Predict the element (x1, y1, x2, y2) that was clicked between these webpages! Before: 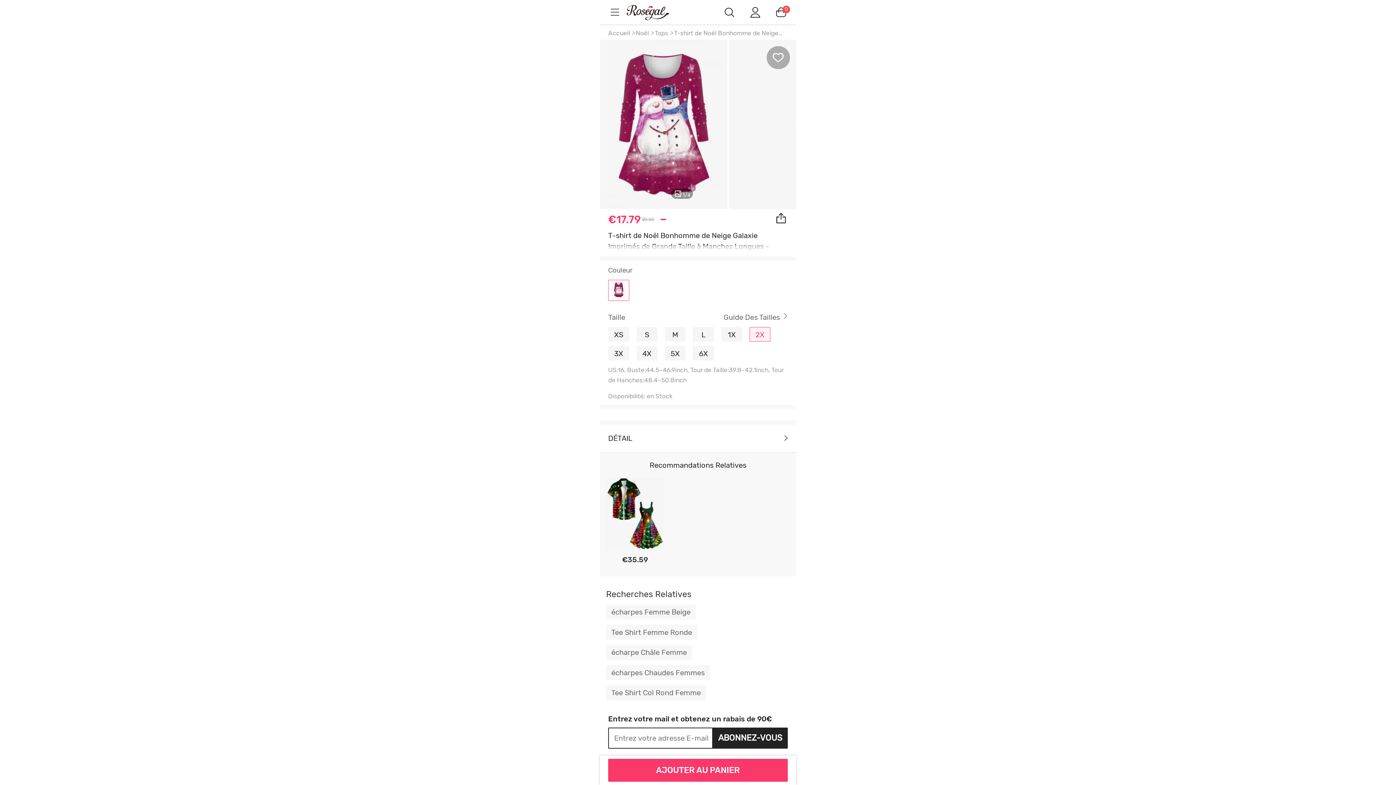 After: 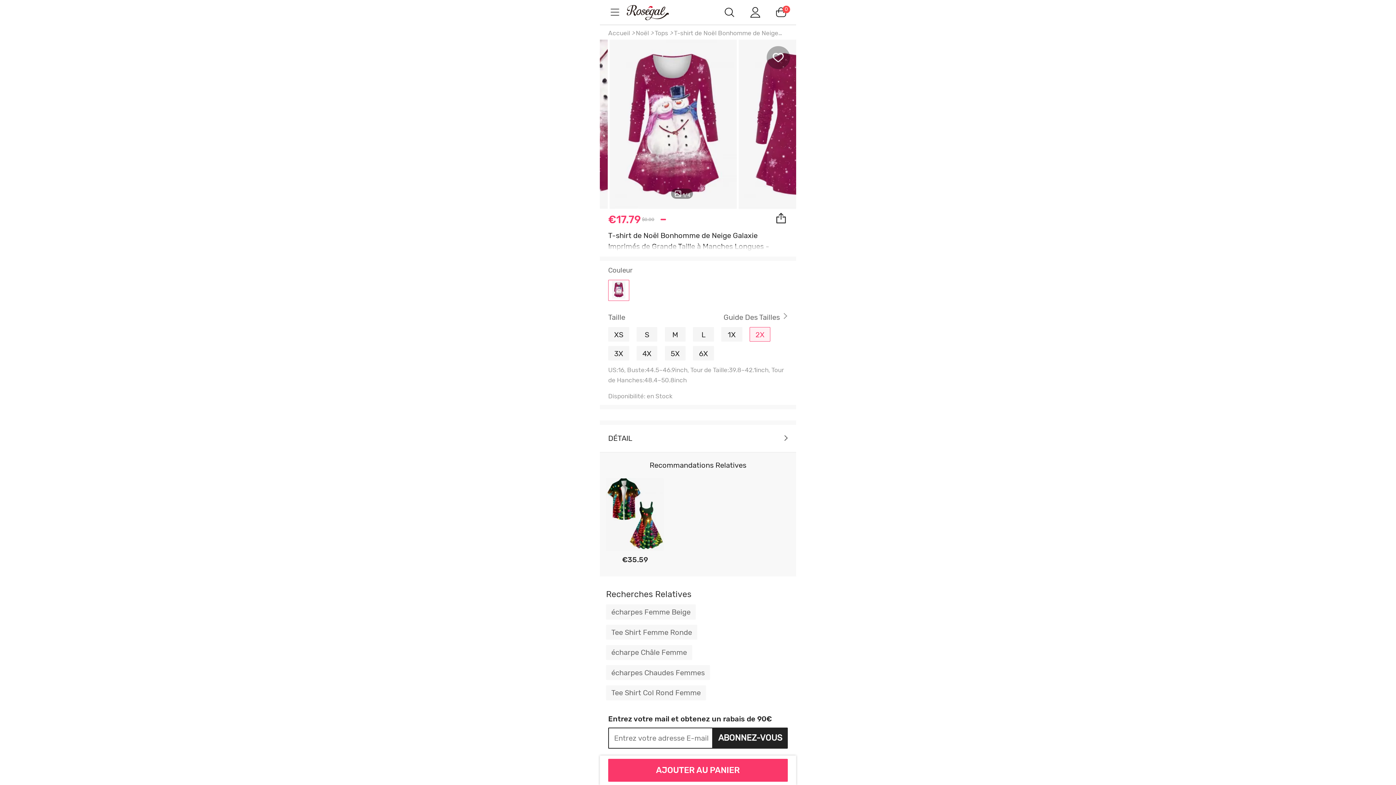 Action: bbox: (749, 6, 761, 17)